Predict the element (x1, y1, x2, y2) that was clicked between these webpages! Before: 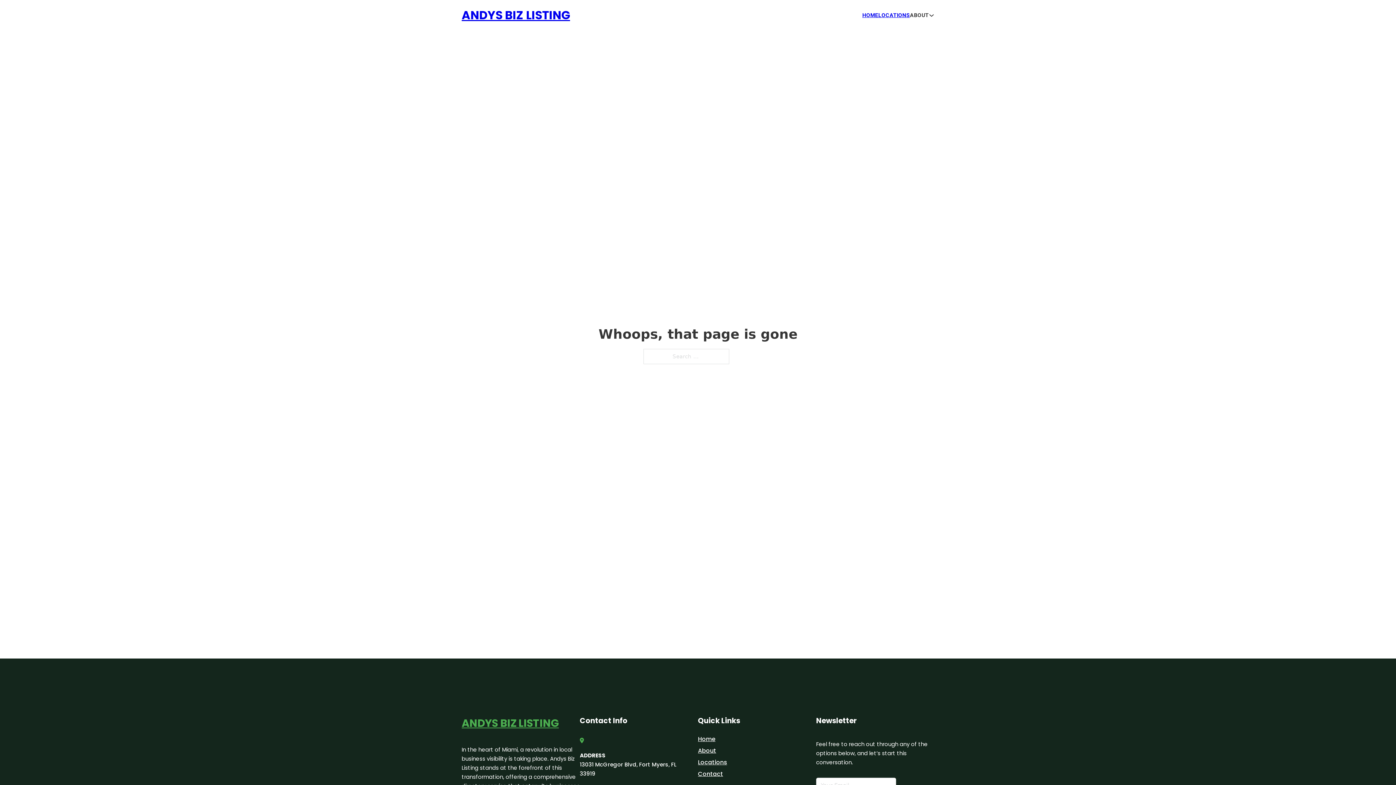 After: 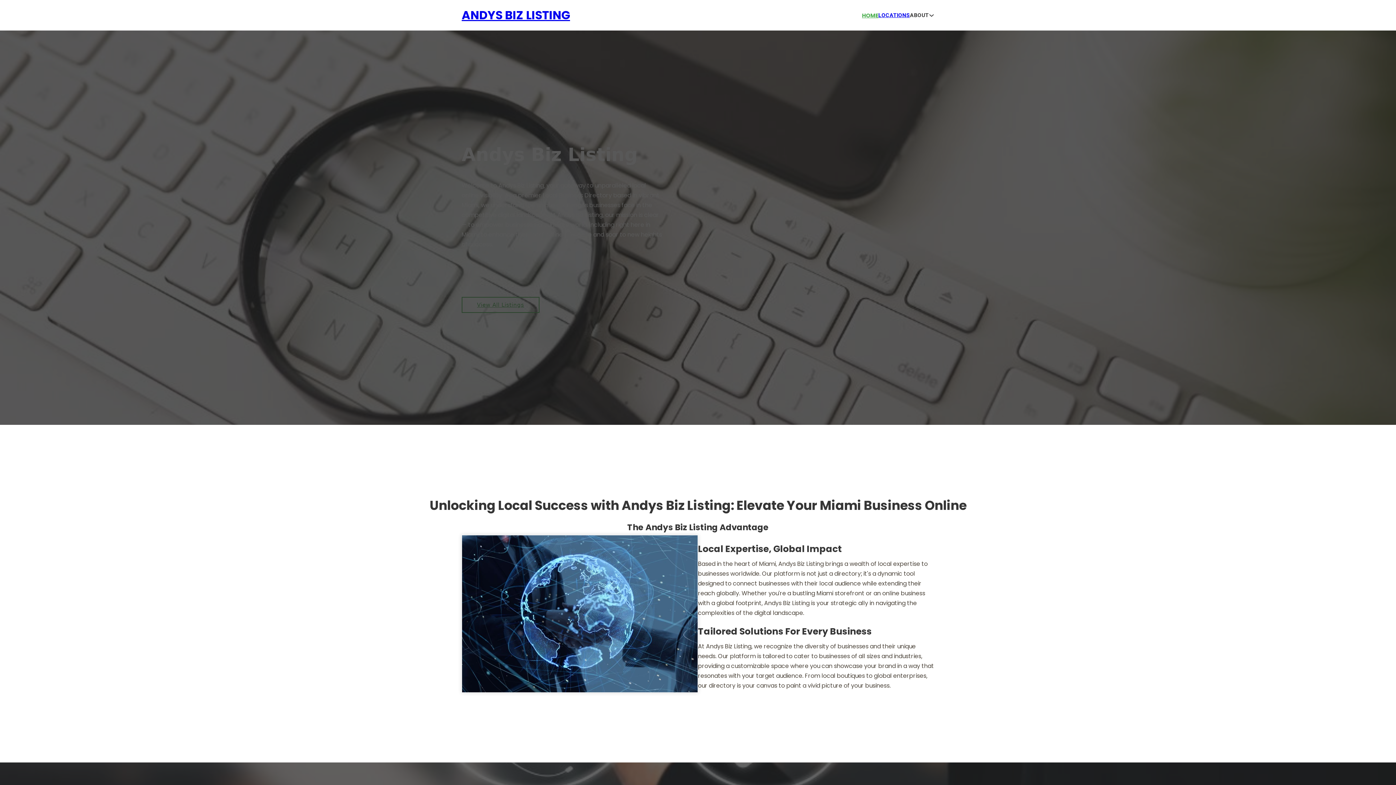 Action: bbox: (461, 714, 558, 732) label: ANDYS BIZ LISTING